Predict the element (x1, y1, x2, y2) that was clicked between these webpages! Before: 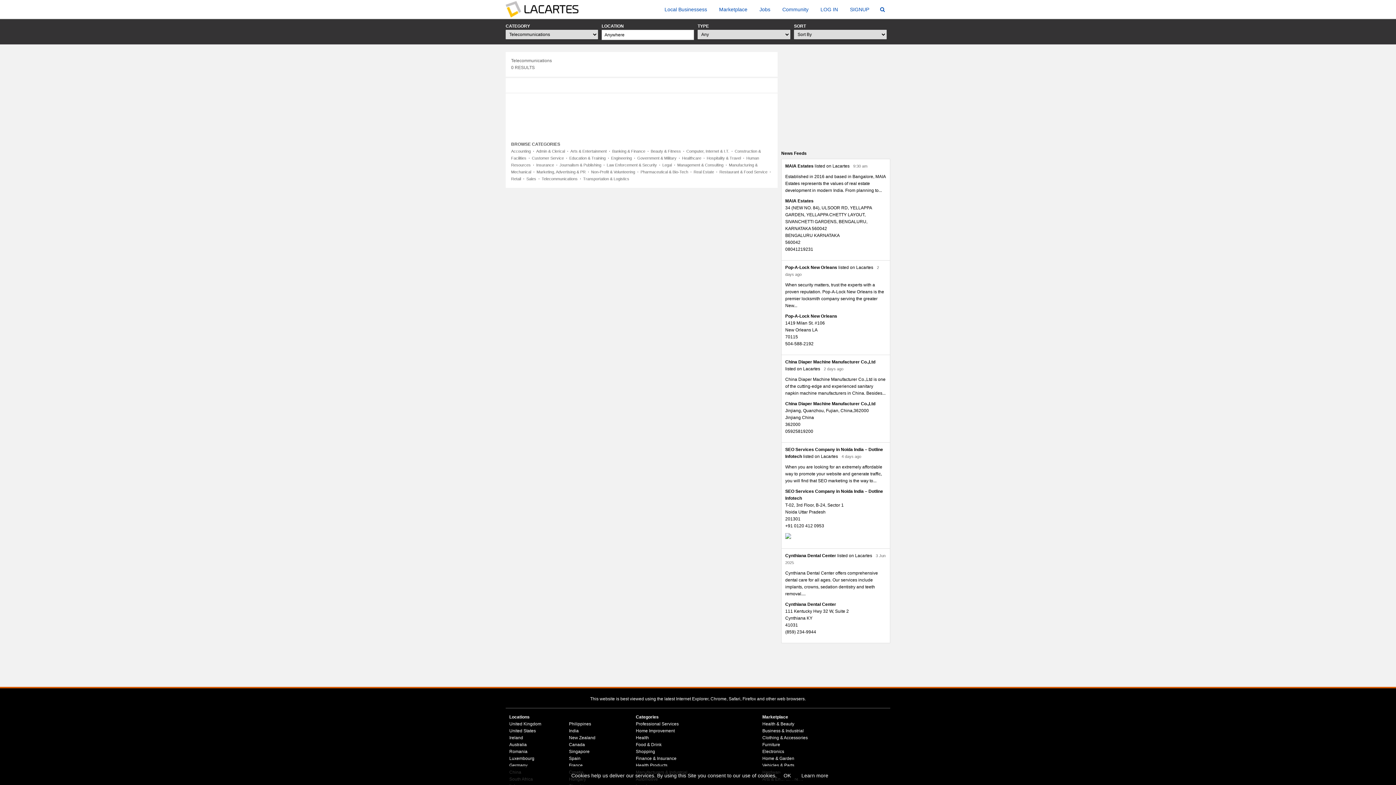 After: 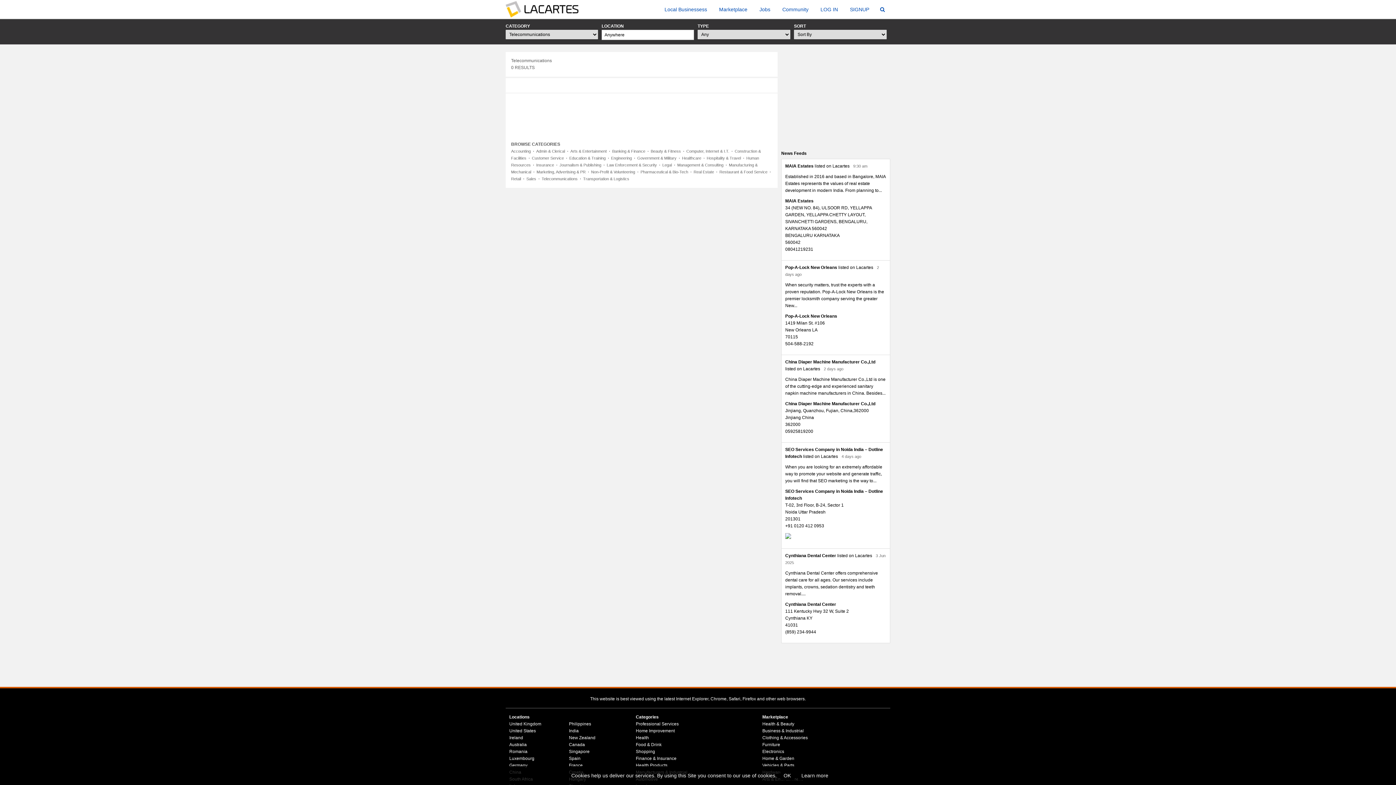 Action: label: Learn more bbox: (798, 771, 832, 780)